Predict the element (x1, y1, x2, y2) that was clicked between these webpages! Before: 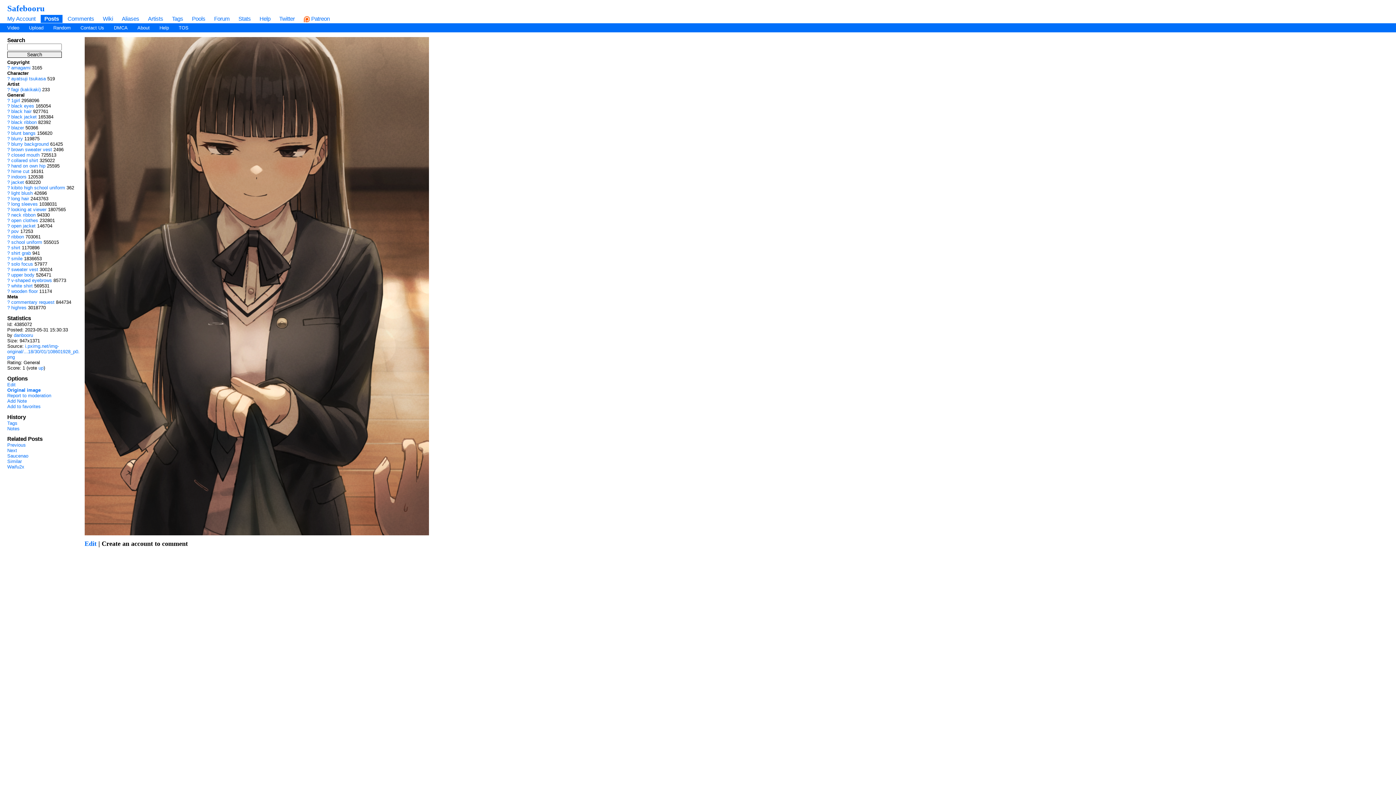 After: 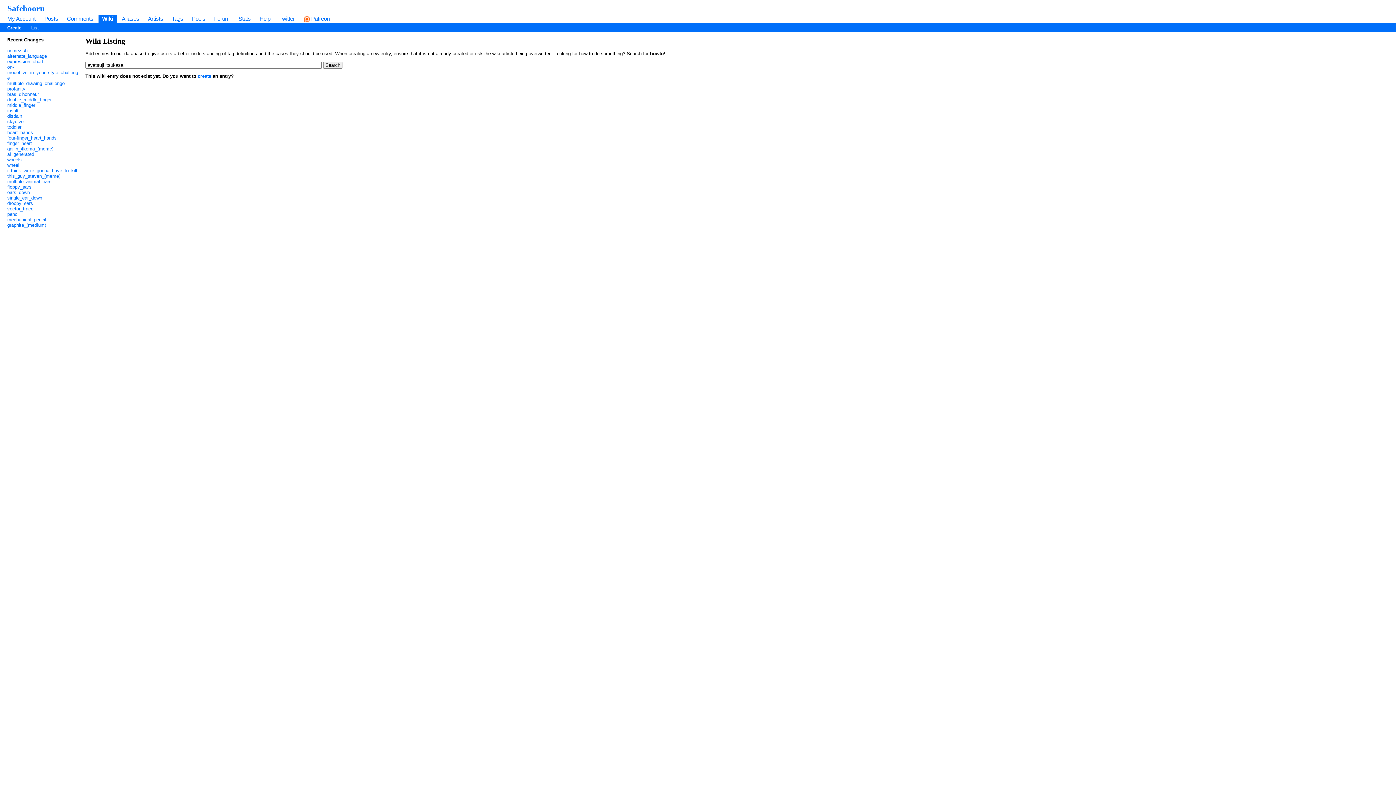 Action: label: ? bbox: (7, 76, 9, 81)